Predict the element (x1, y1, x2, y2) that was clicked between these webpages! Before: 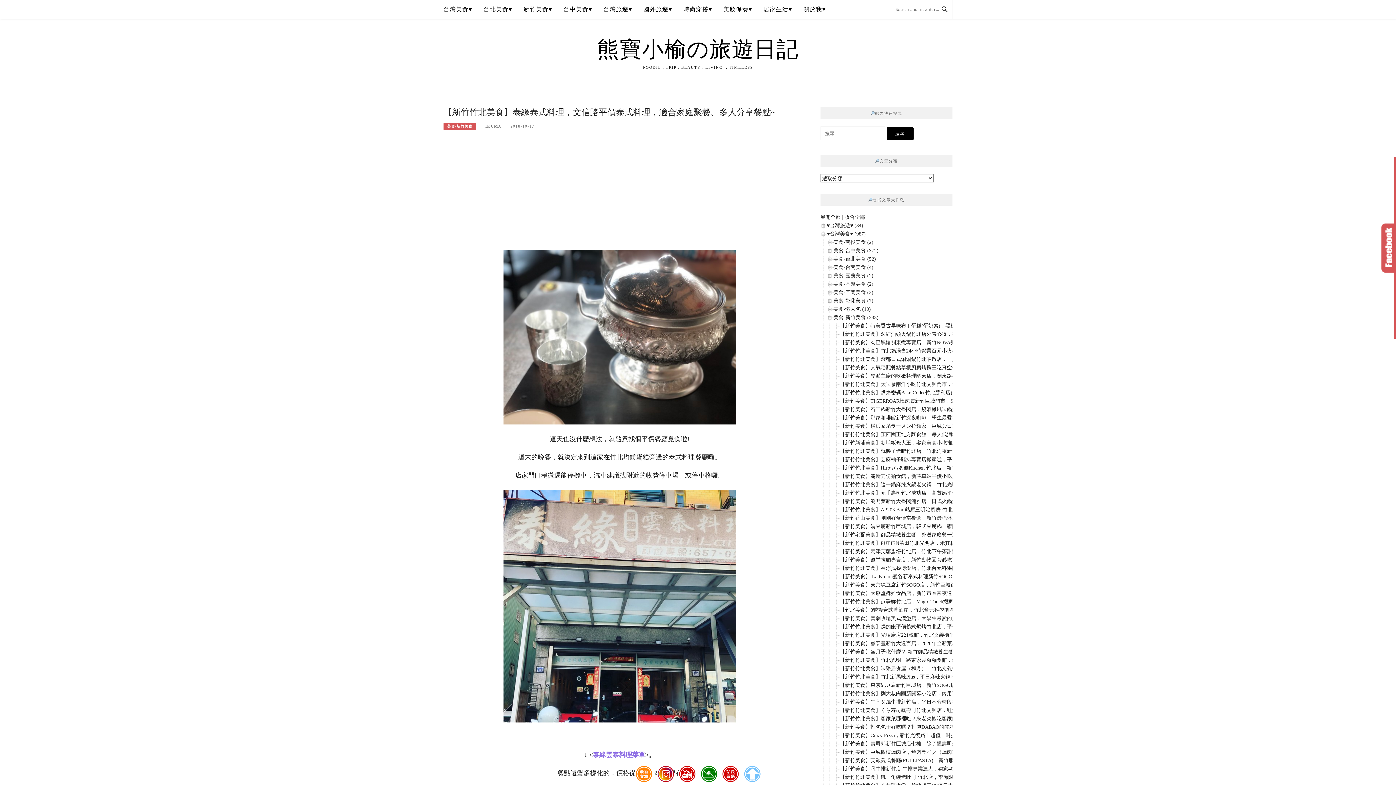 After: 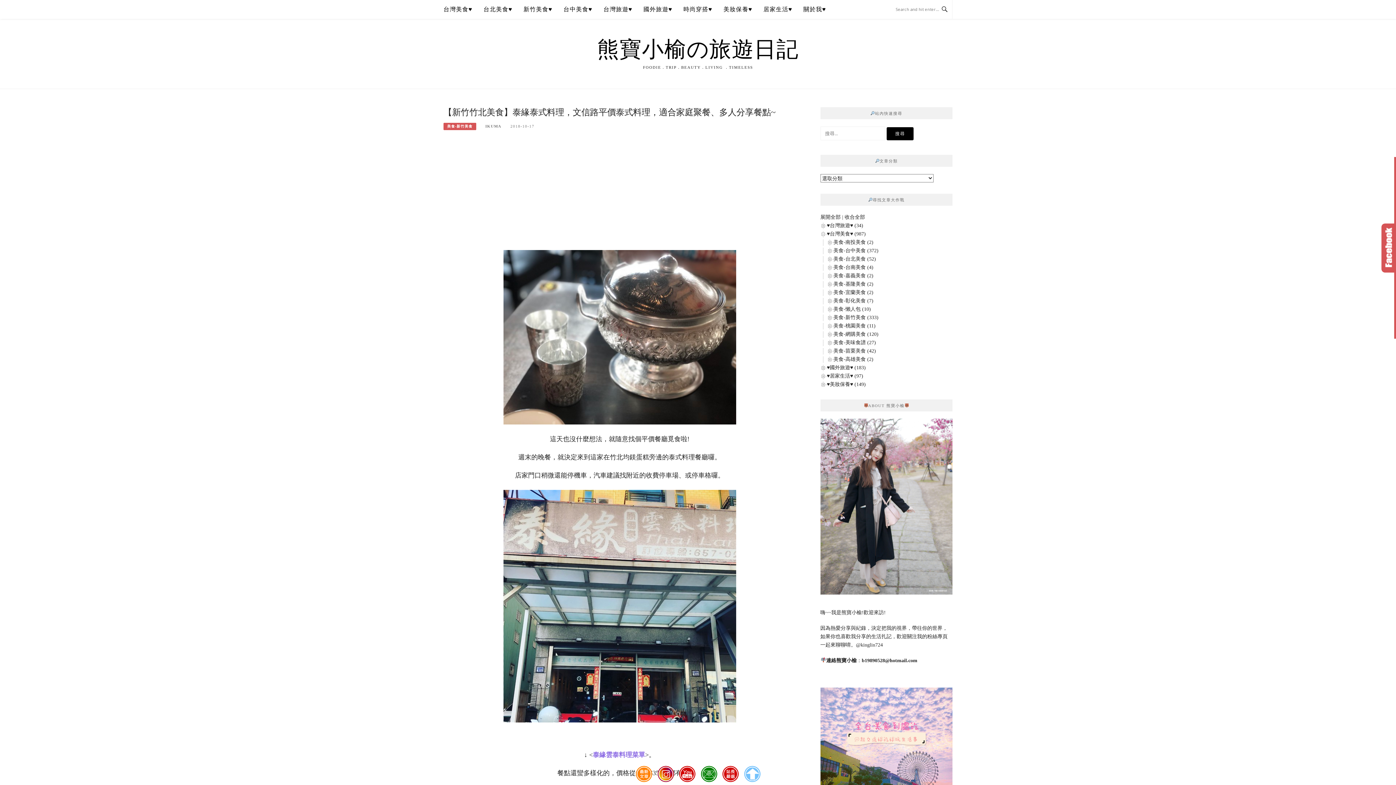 Action: label: 美食-新竹美食 (333) bbox: (833, 314, 878, 320)